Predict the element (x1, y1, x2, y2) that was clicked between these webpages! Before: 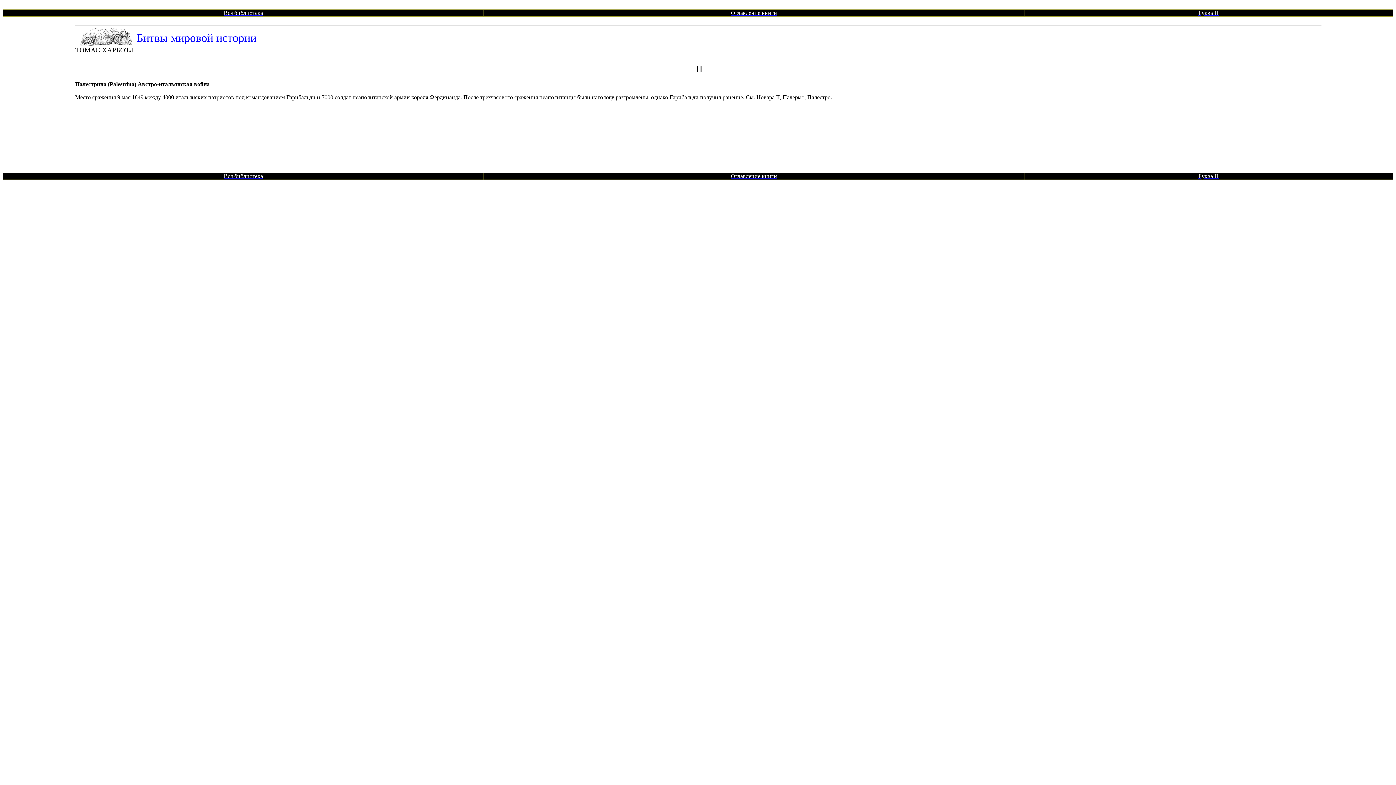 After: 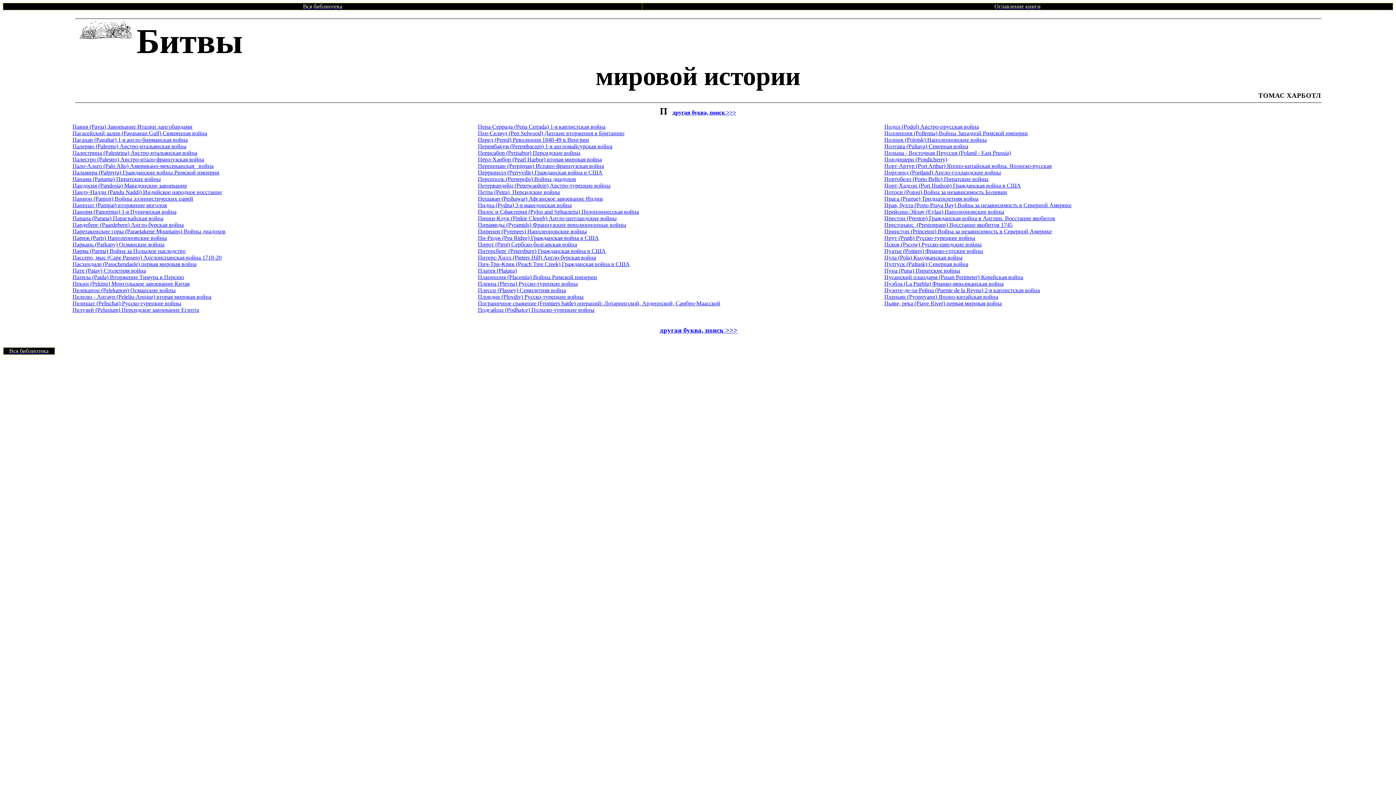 Action: label: Буква П bbox: (1198, 9, 1219, 16)